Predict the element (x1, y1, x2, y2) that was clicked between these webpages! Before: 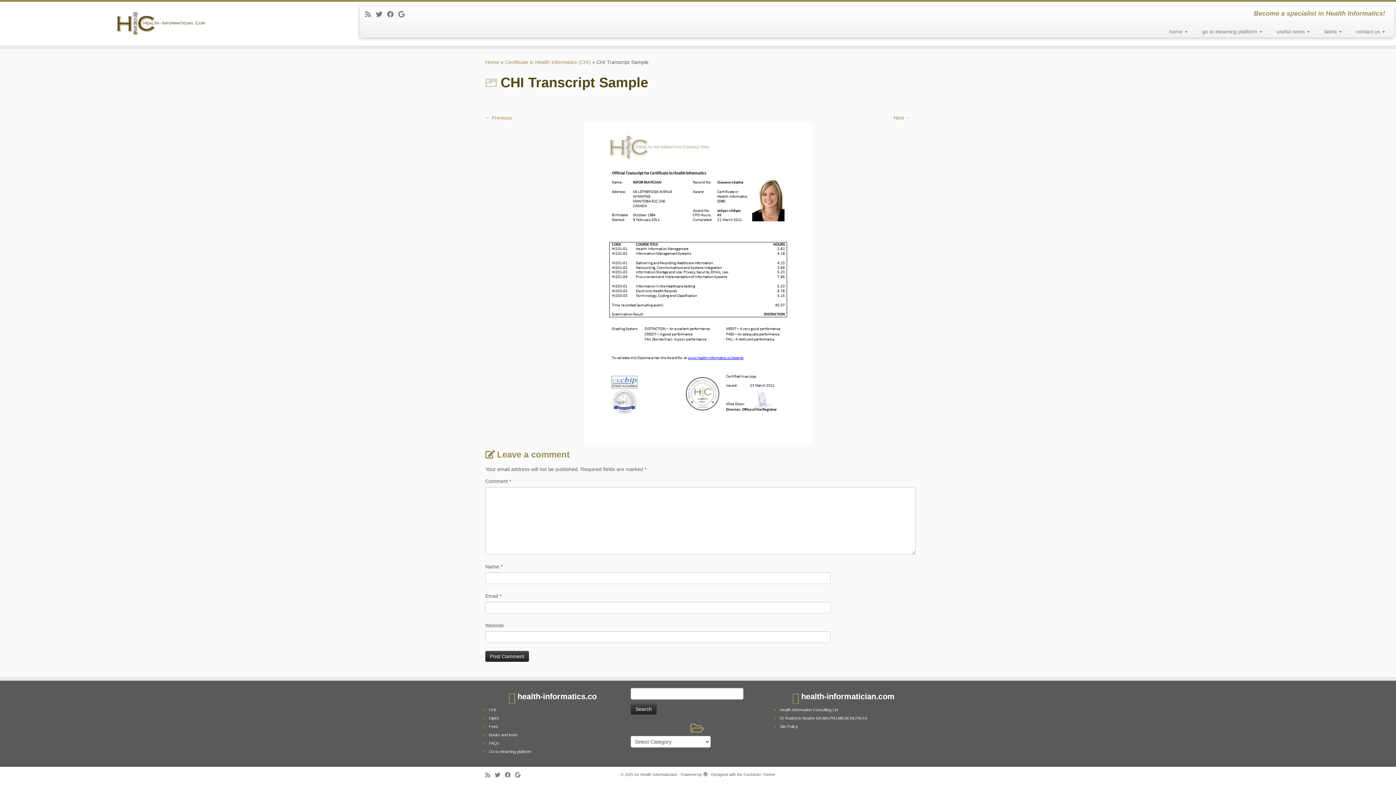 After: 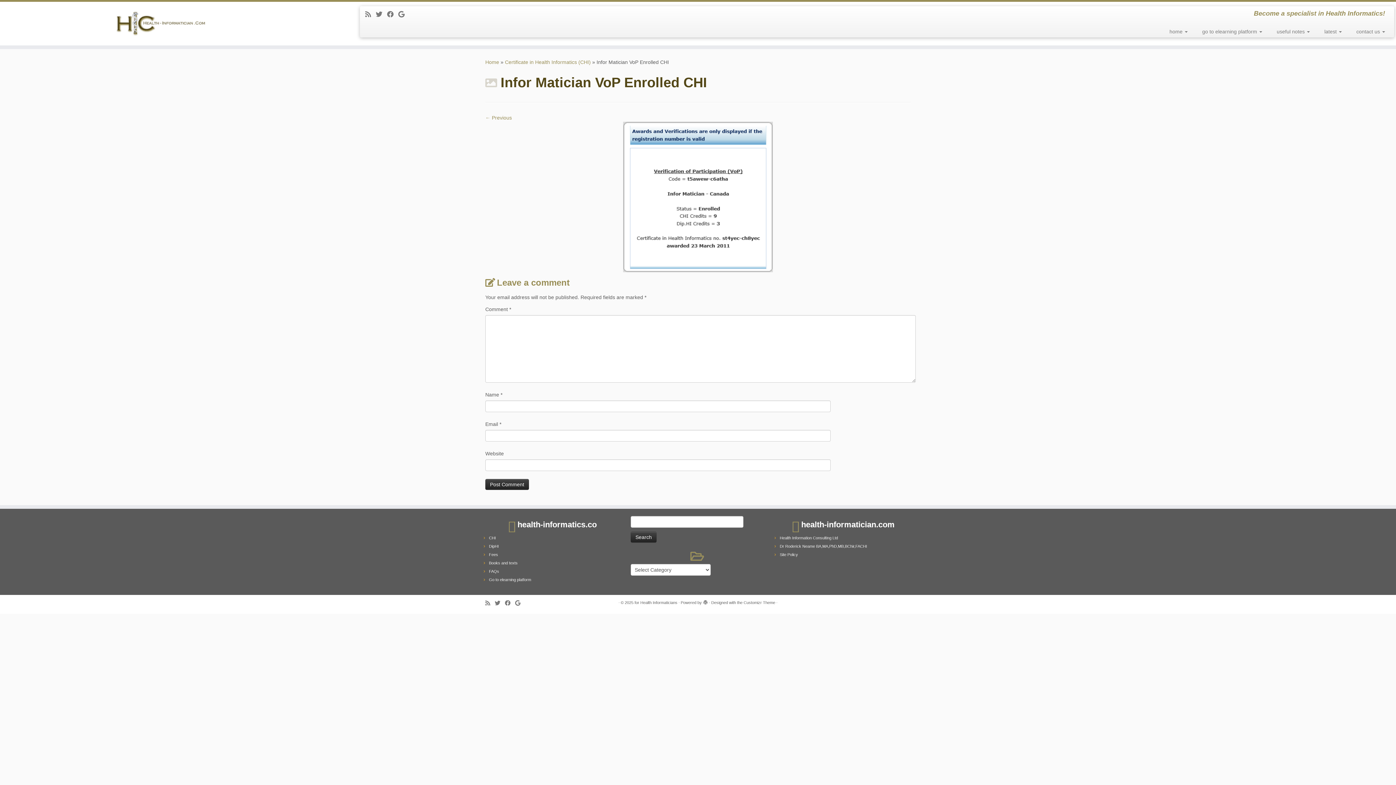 Action: label: Next → bbox: (893, 114, 910, 120)